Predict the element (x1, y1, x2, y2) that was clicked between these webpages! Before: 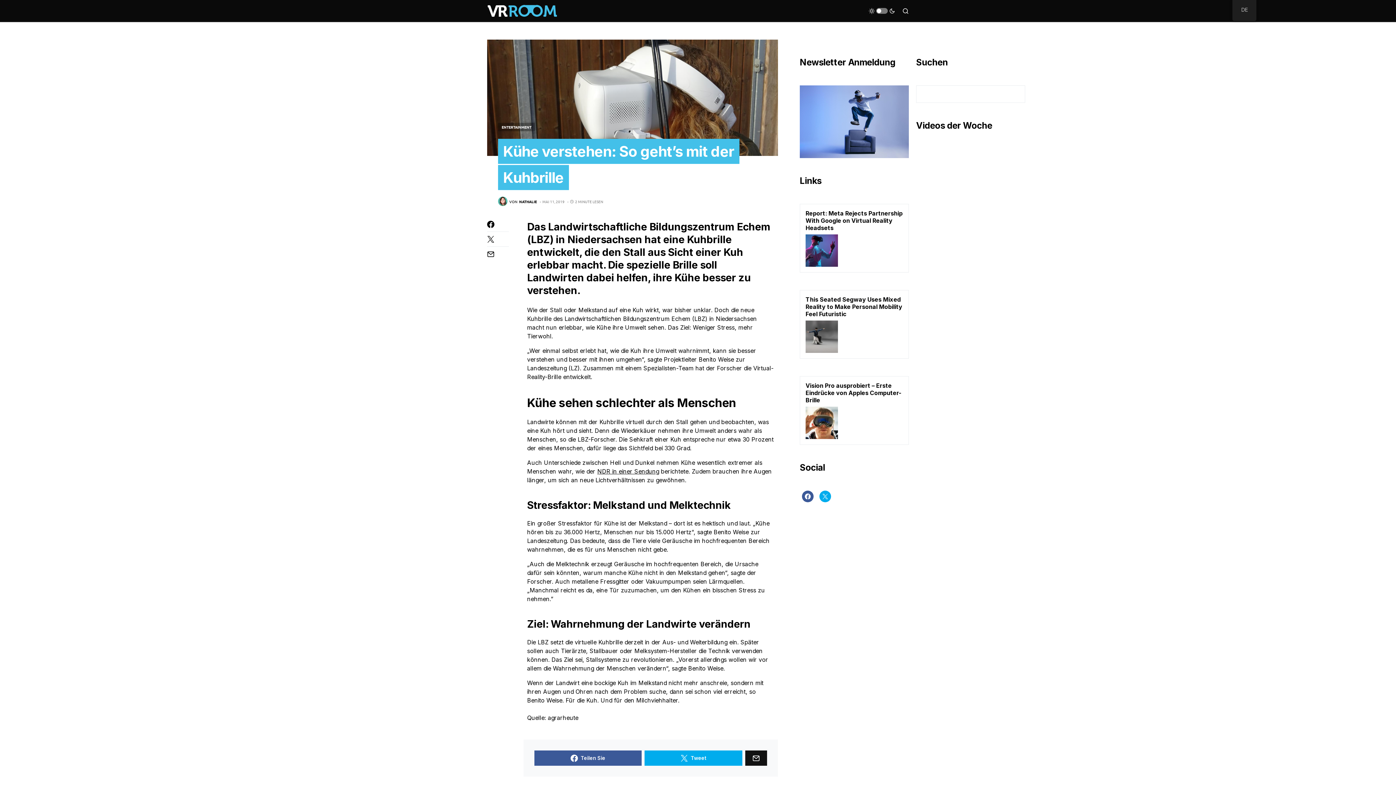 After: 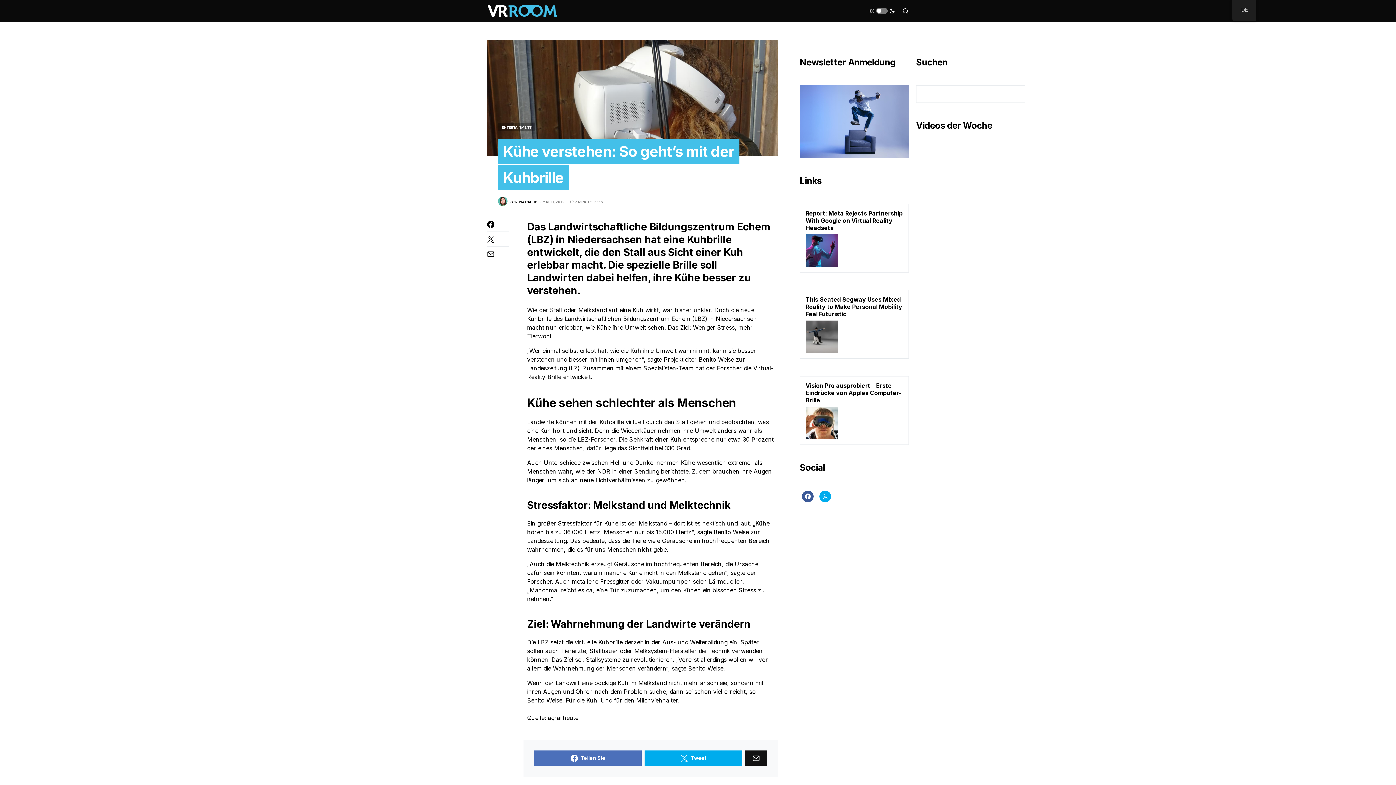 Action: label: Teilen Sie bbox: (534, 750, 641, 766)